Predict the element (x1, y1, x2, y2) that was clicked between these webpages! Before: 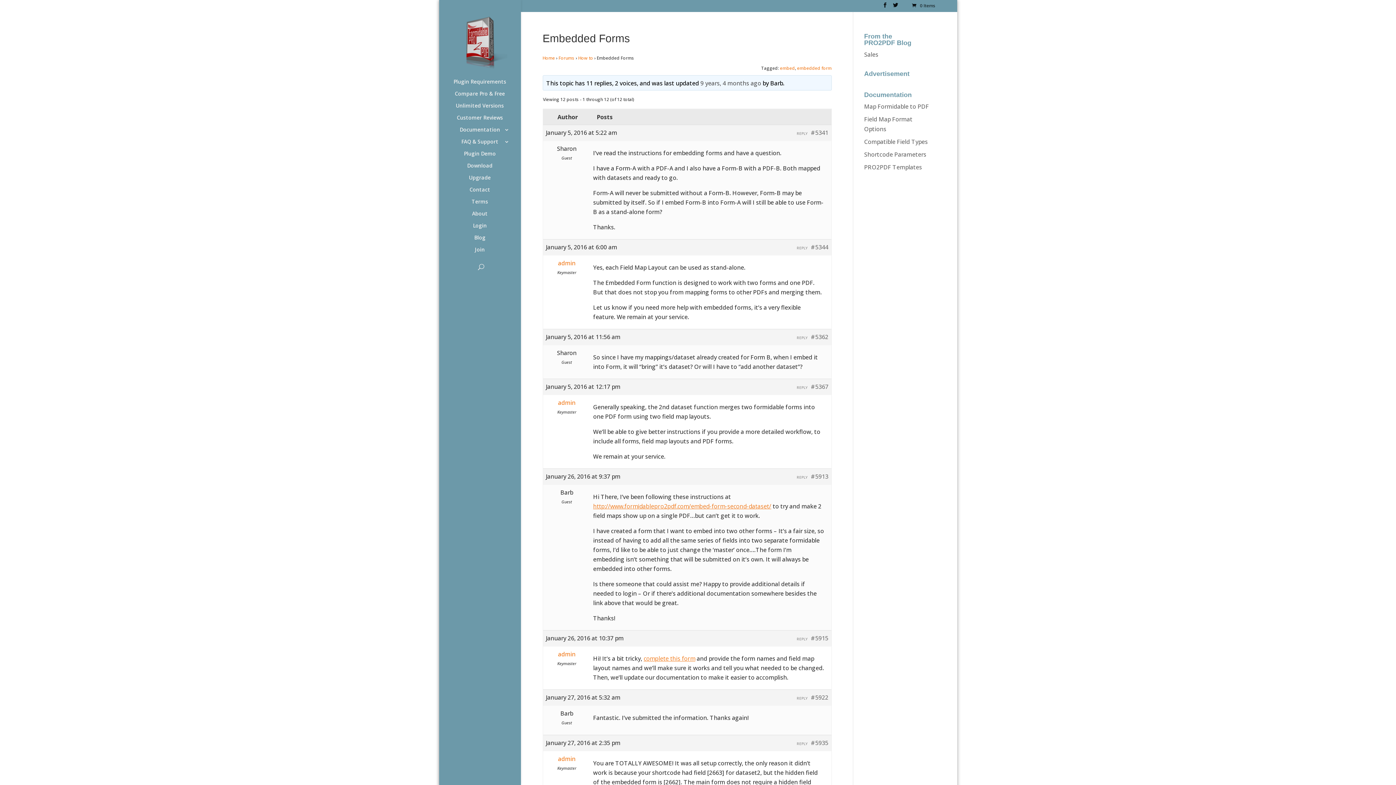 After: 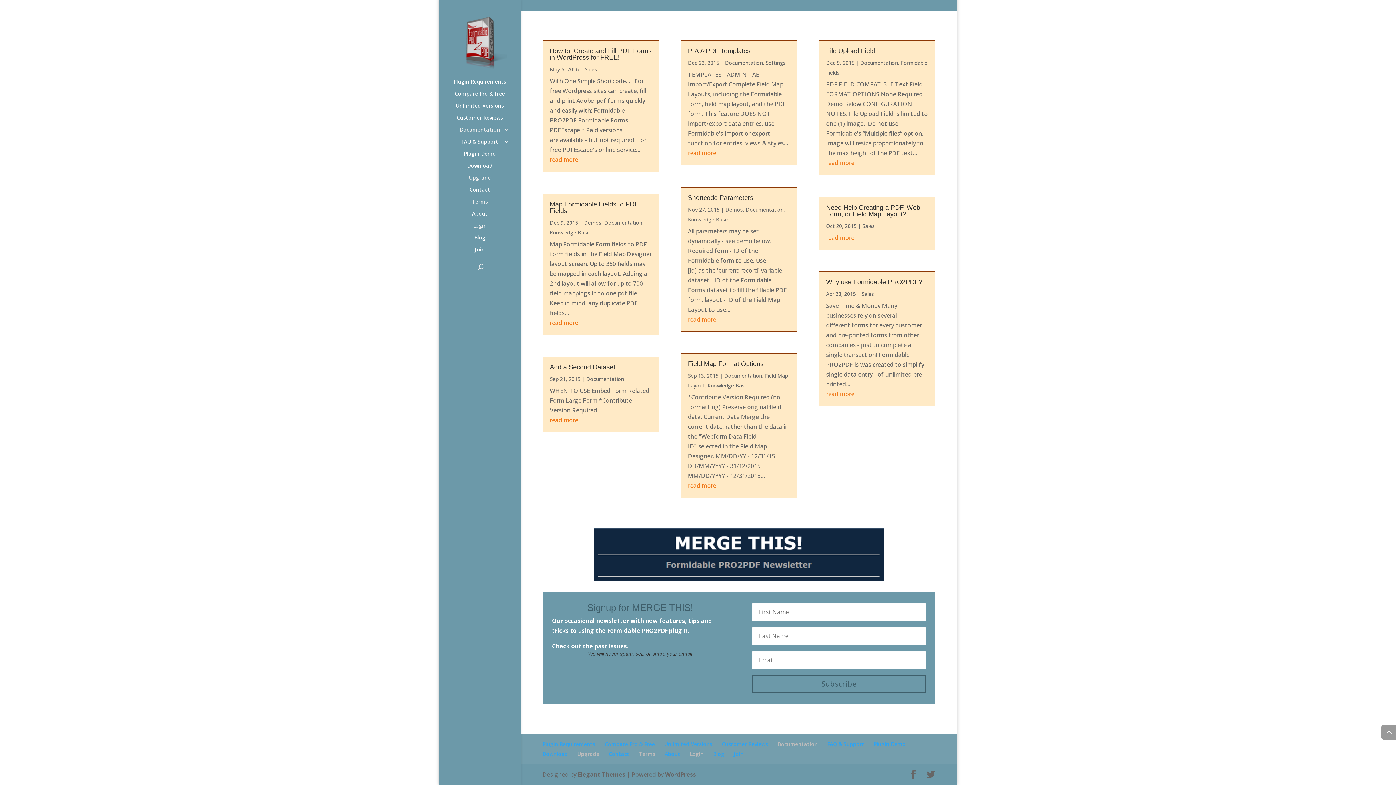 Action: bbox: (443, 235, 516, 247) label: Blog